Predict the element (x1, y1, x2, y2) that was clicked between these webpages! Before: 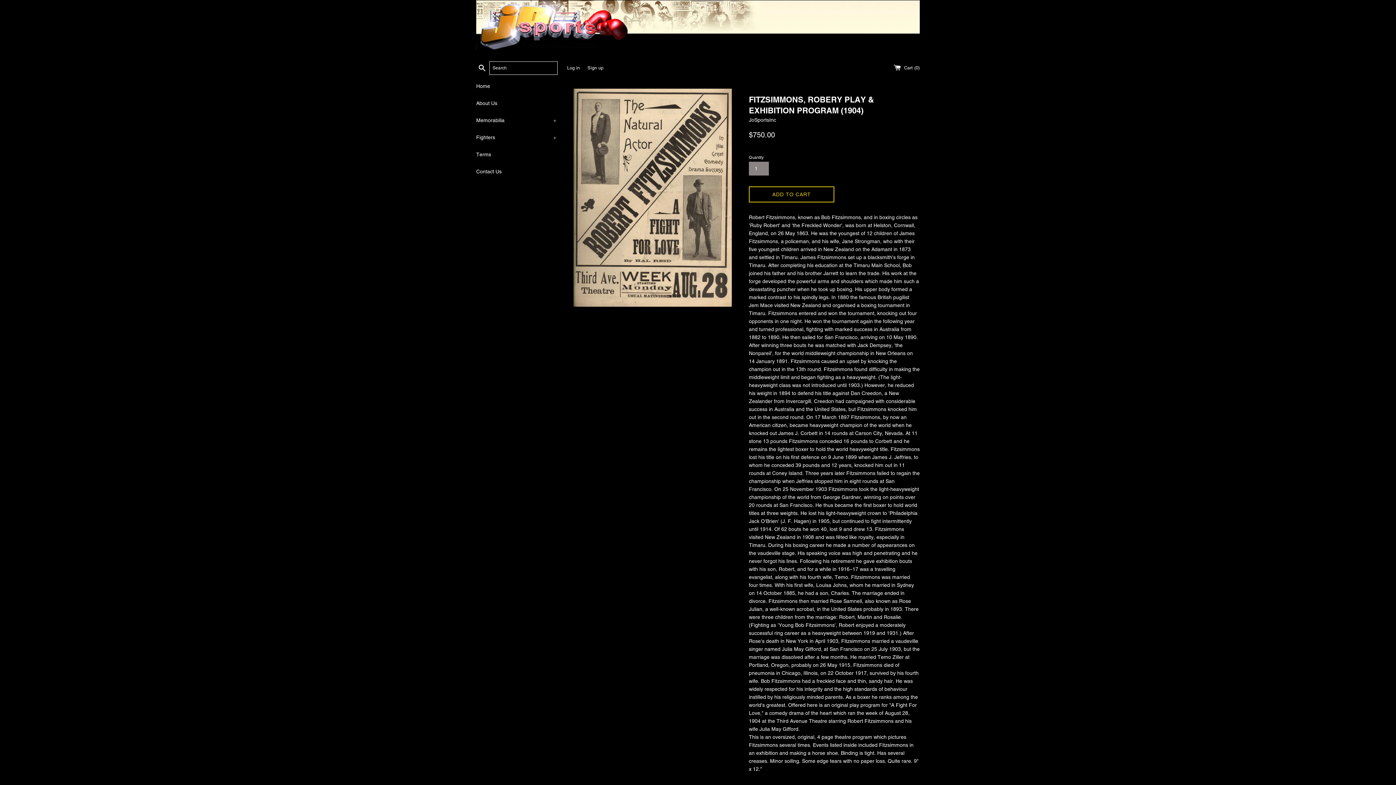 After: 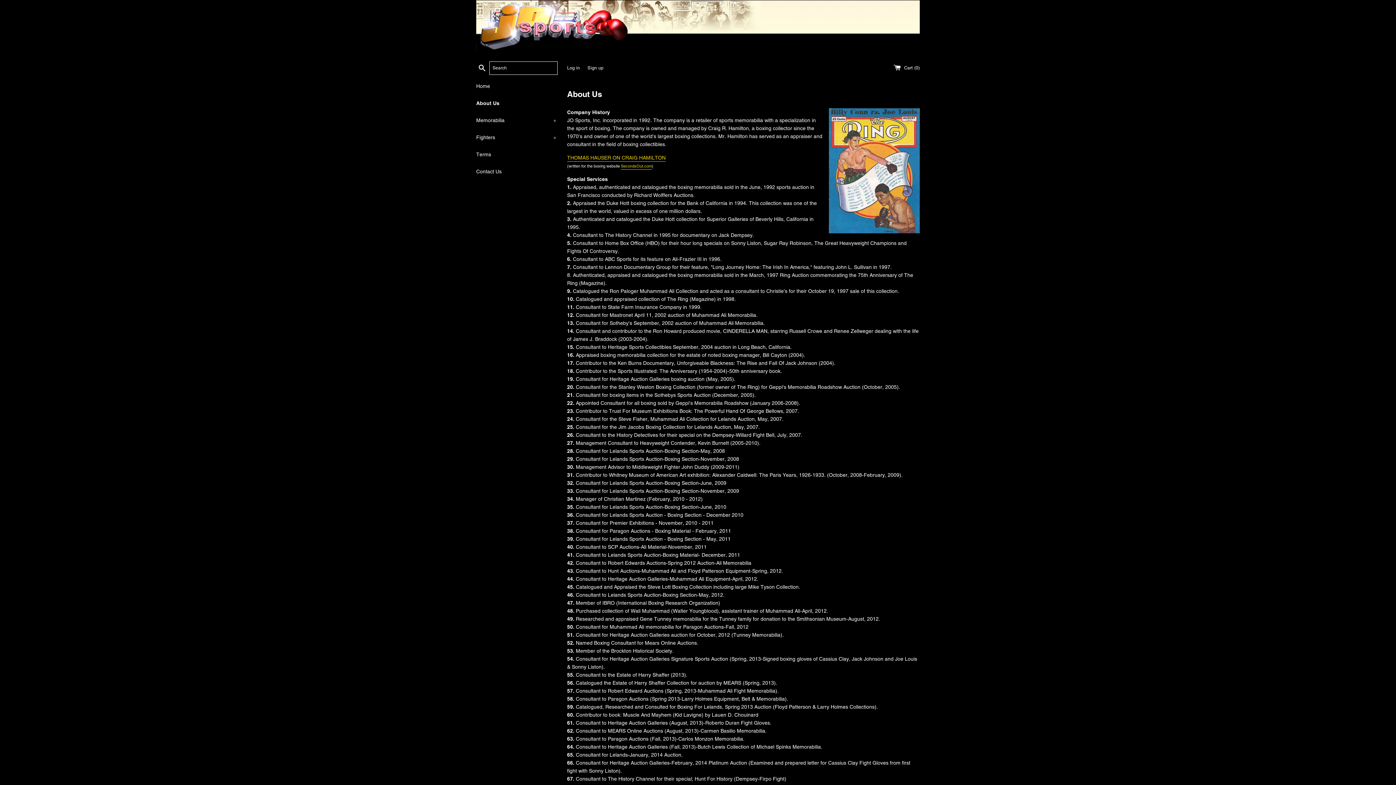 Action: bbox: (476, 94, 556, 111) label: About Us